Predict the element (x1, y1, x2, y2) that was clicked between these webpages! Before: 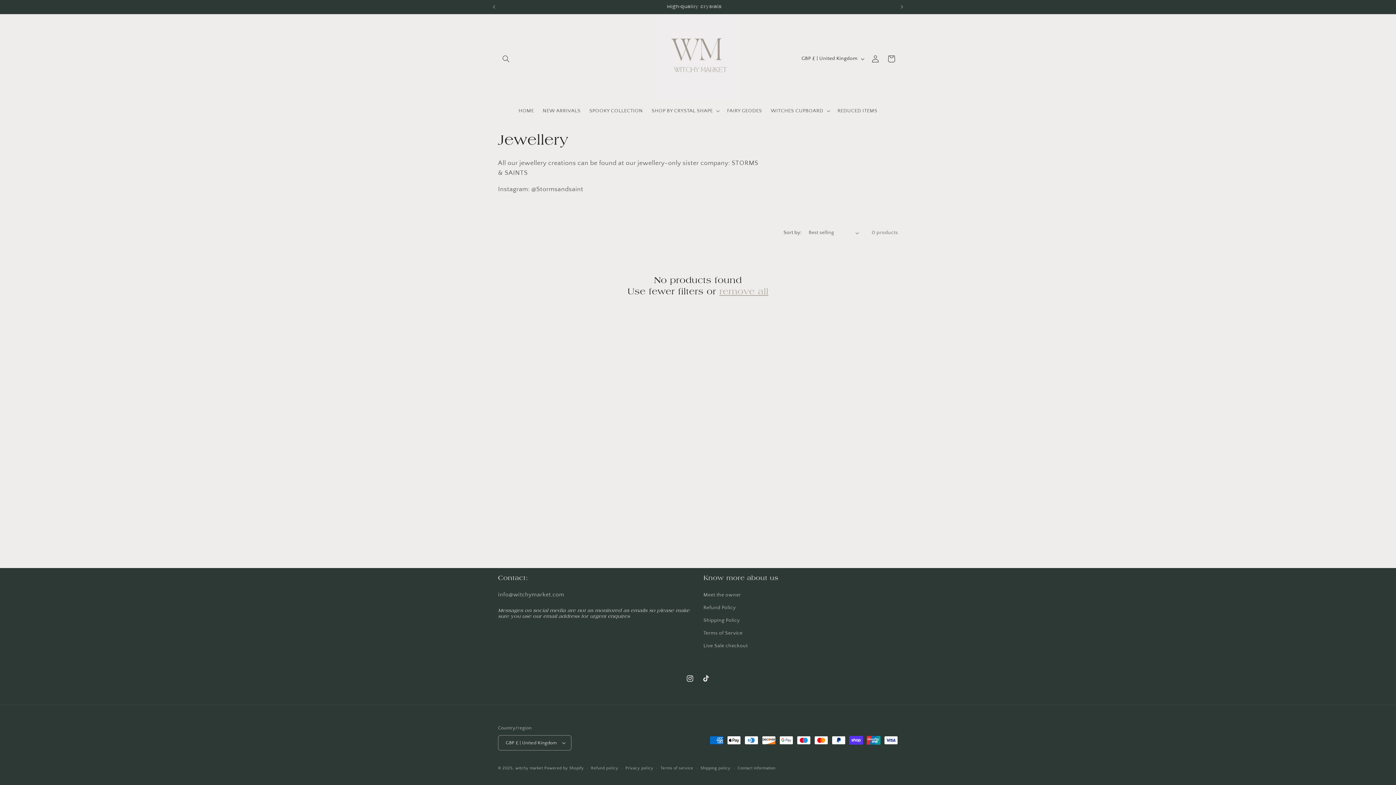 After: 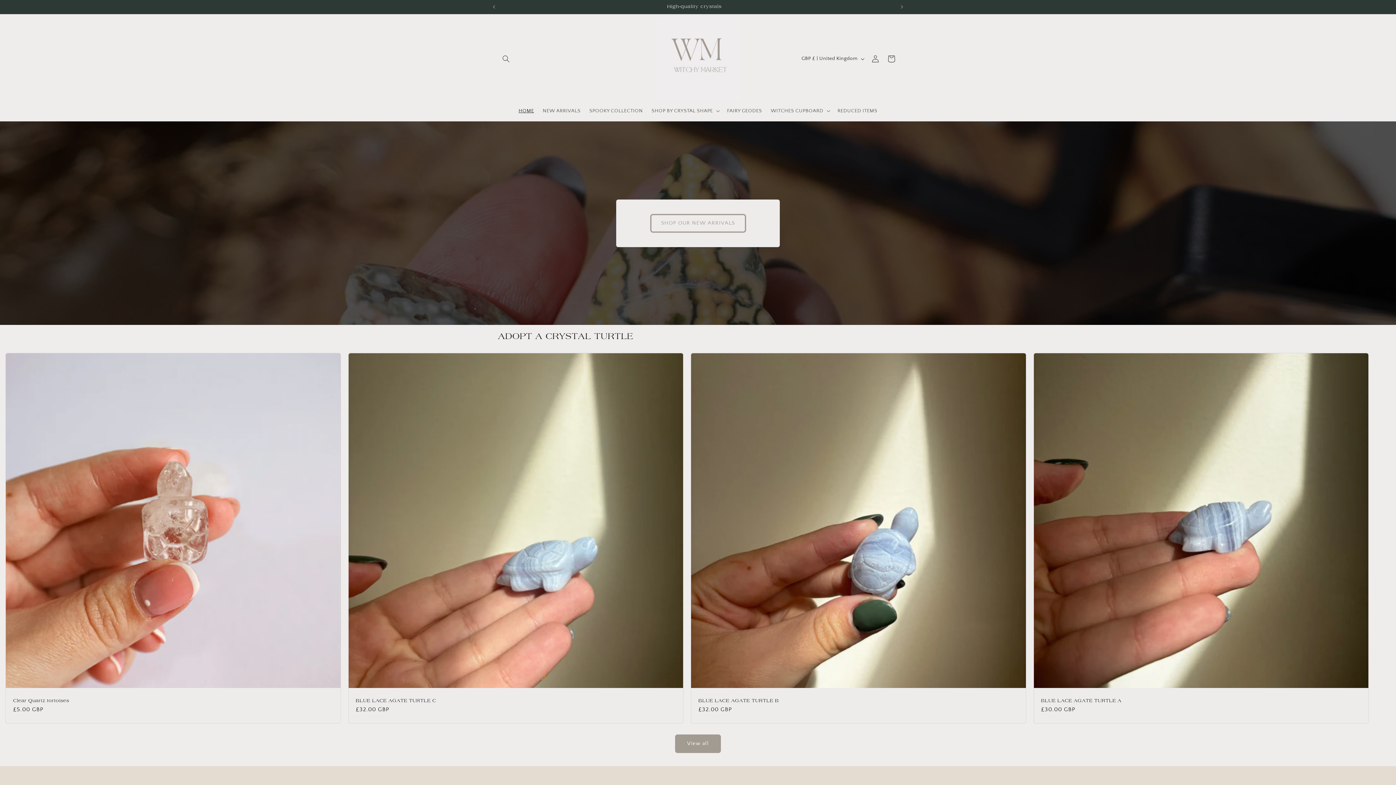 Action: bbox: (514, 103, 538, 118) label: HOME